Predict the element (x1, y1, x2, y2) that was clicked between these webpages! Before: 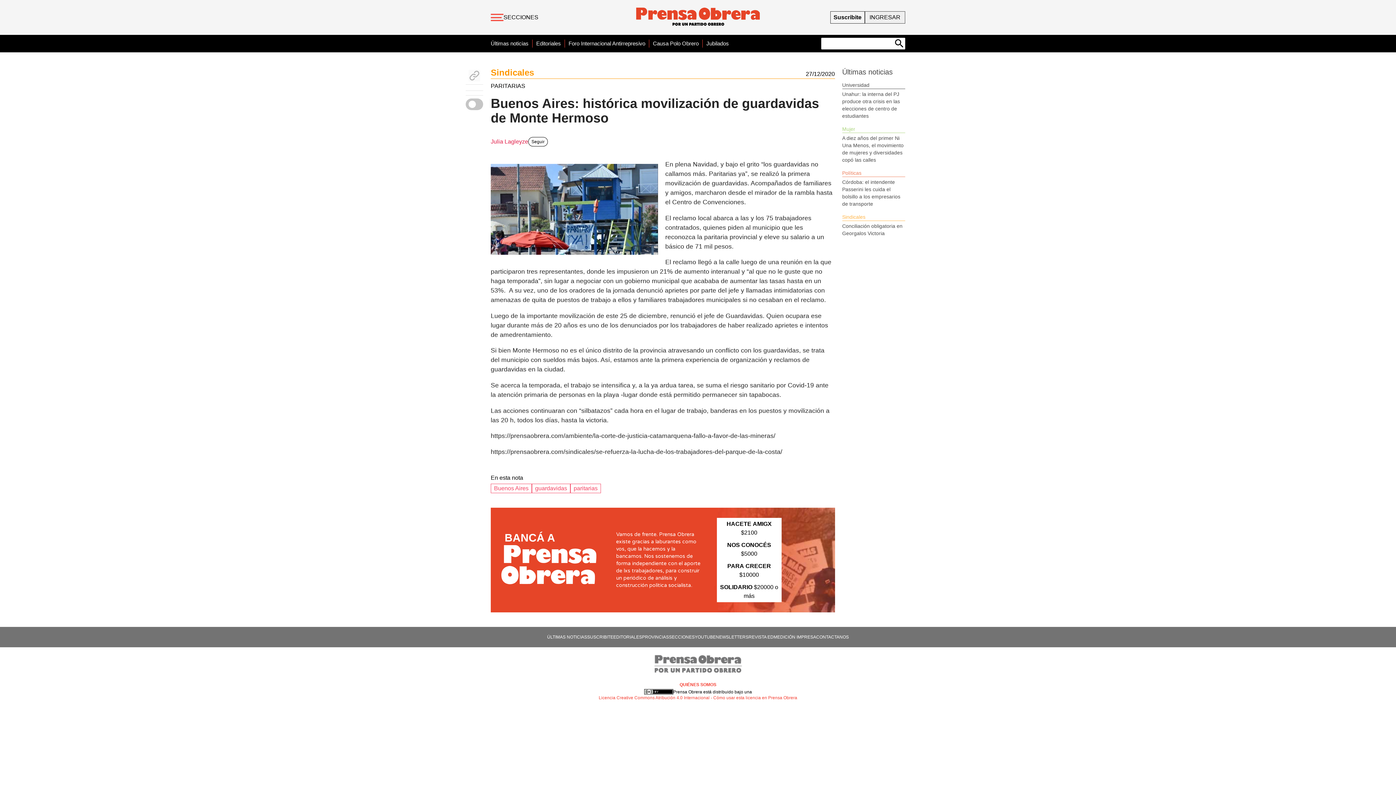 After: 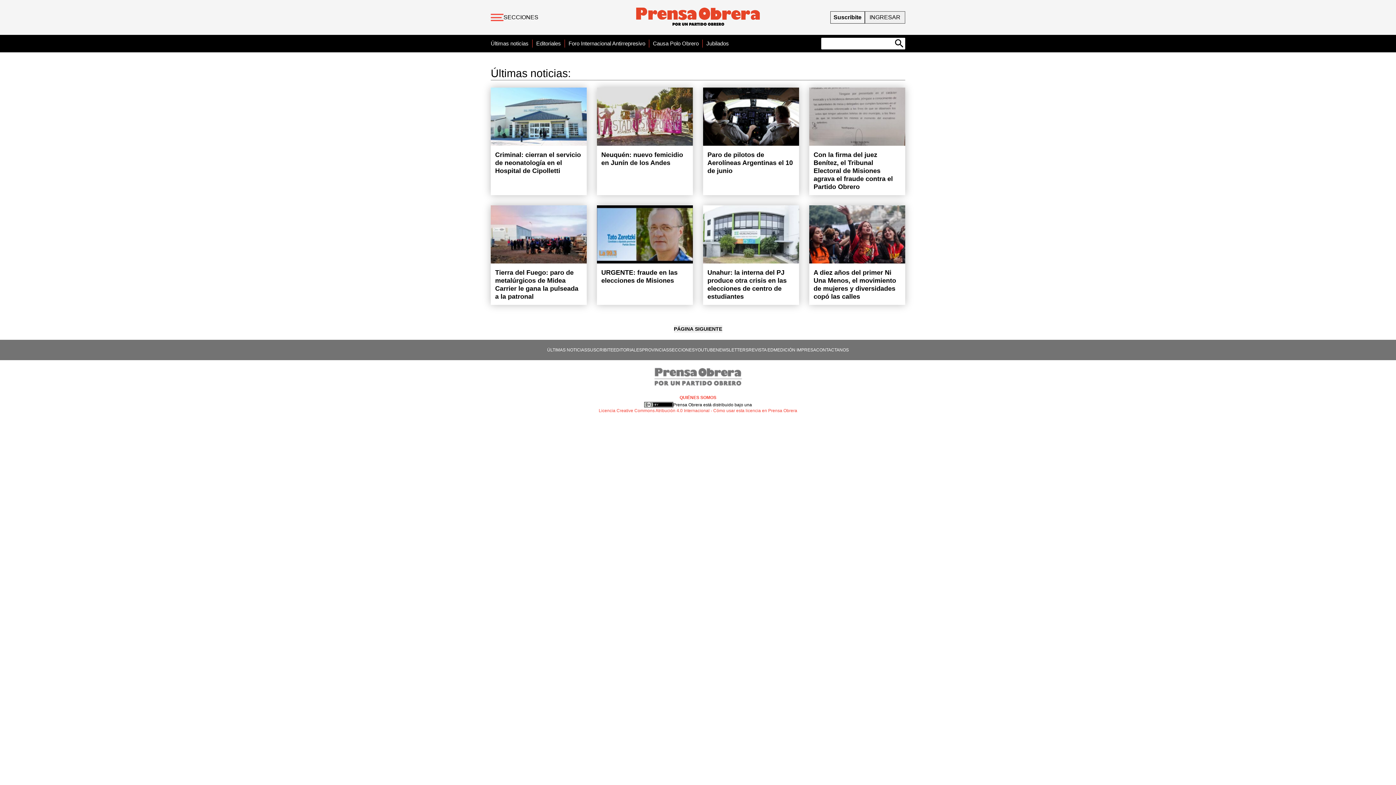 Action: bbox: (547, 634, 587, 640) label: ÚLTIMAS NOTICIAS